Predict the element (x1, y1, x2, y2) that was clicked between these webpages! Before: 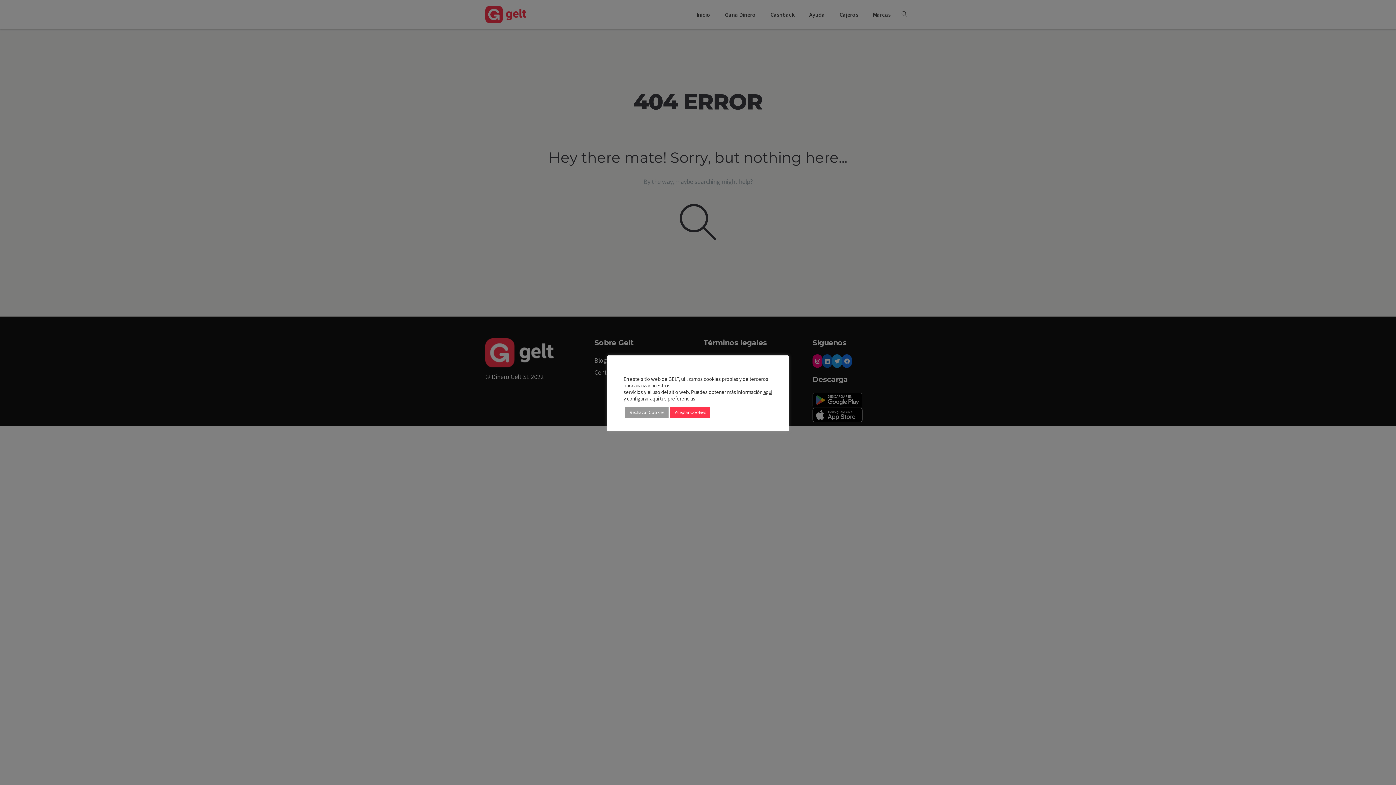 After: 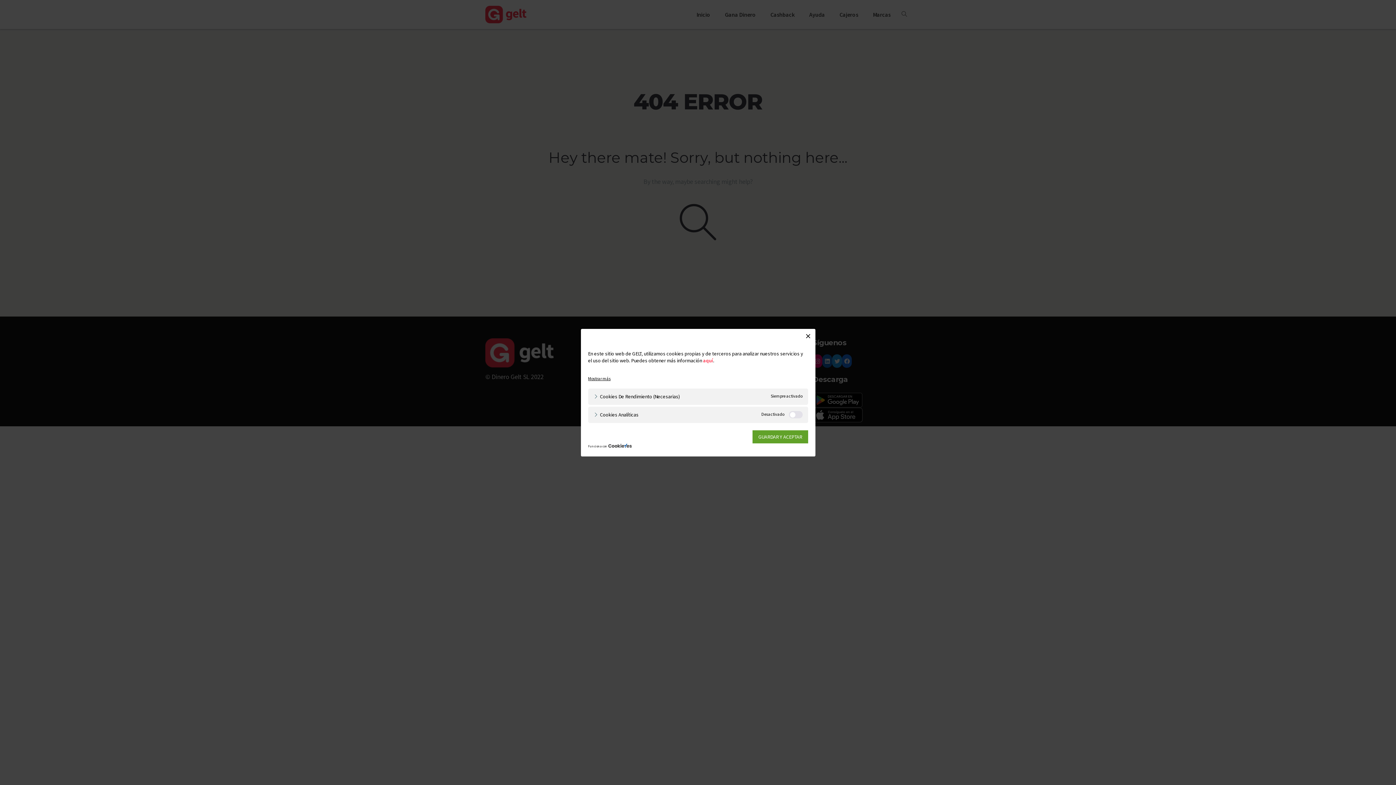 Action: label: aquí bbox: (650, 395, 659, 402)